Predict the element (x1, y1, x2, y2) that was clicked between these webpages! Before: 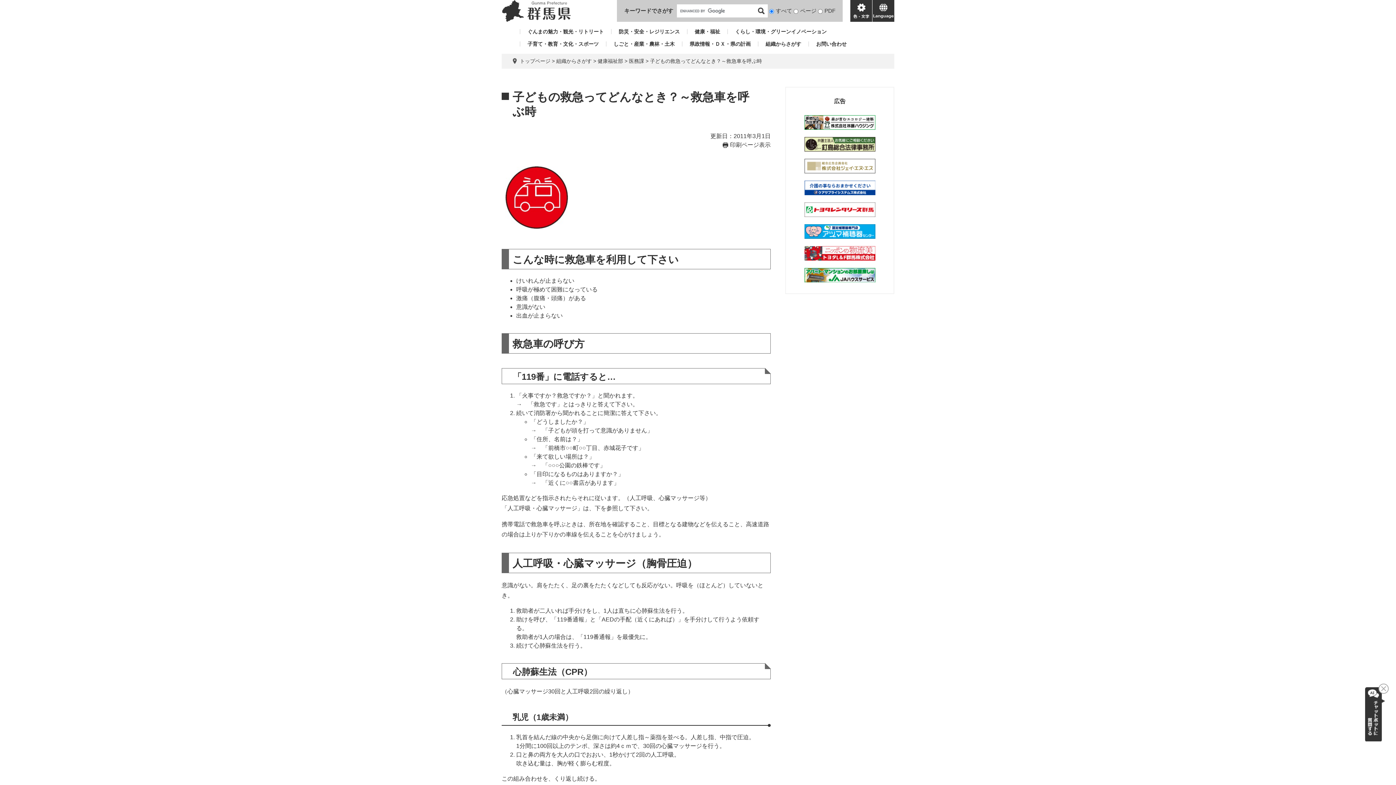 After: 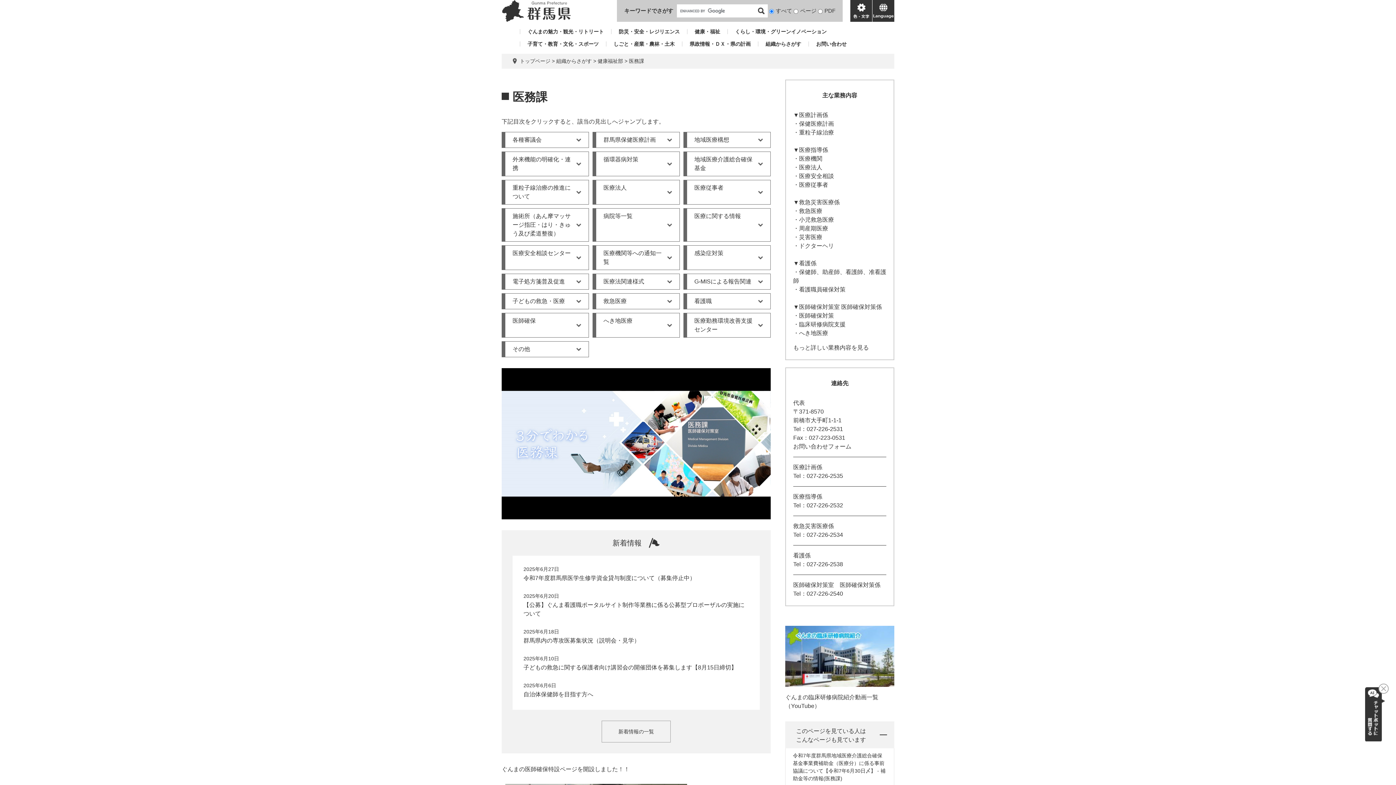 Action: label: 医務課 bbox: (629, 58, 644, 64)